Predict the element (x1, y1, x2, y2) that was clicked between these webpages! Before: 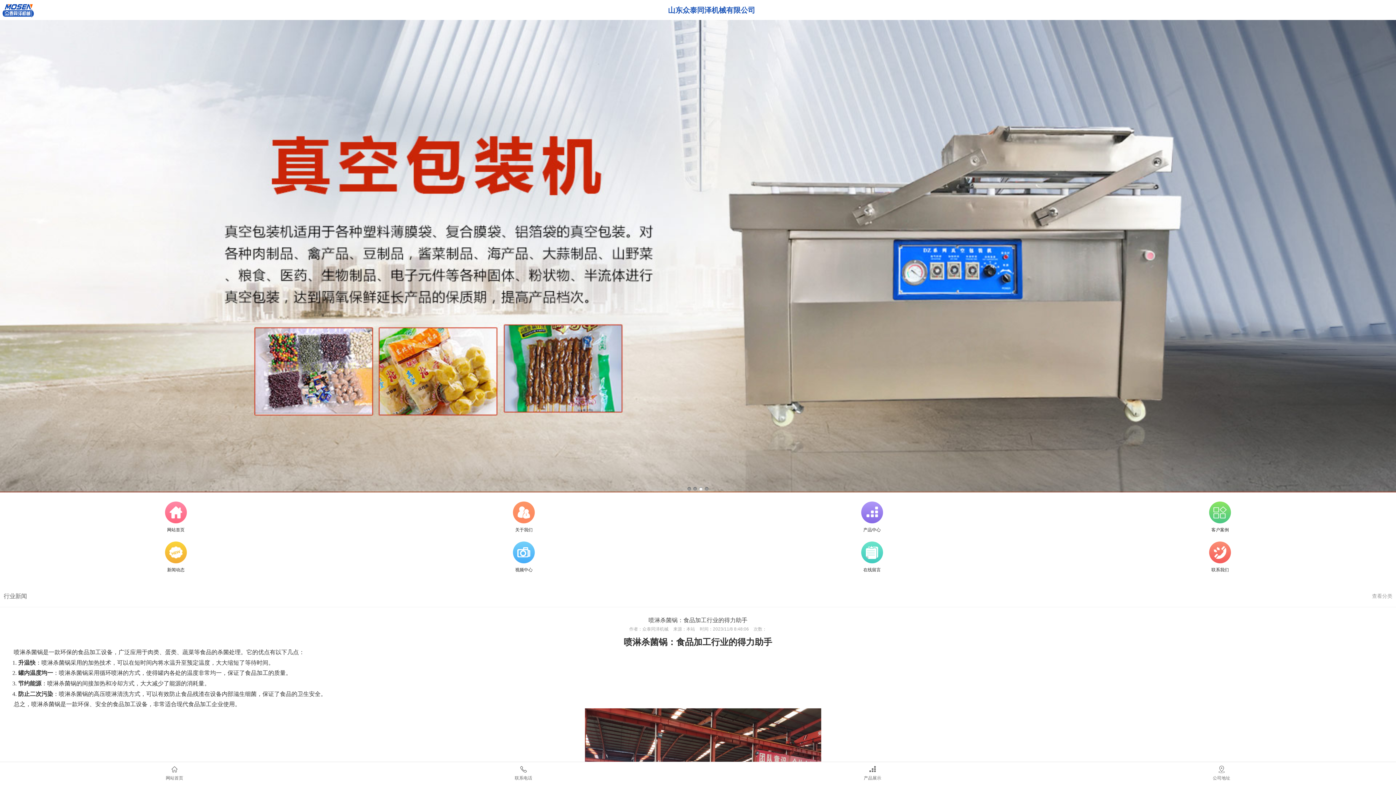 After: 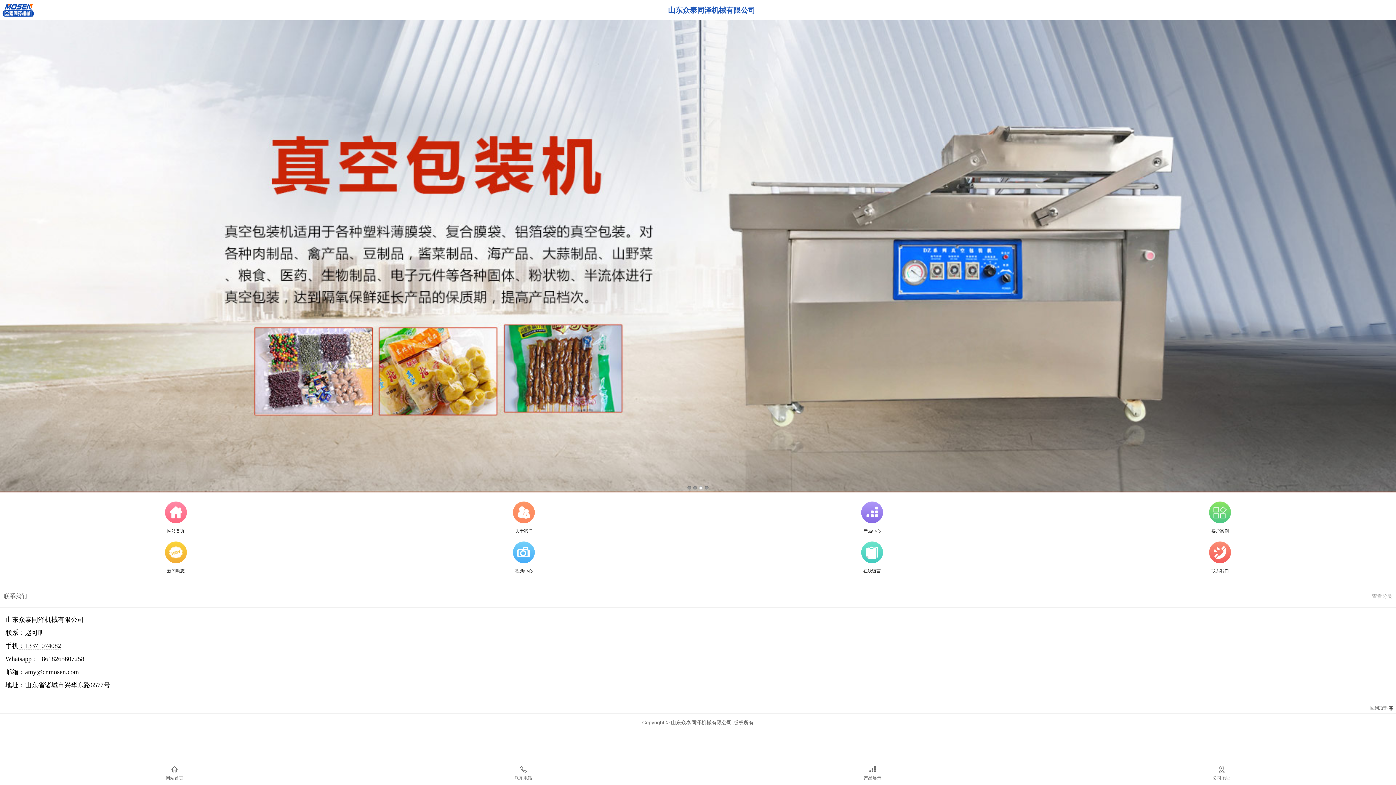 Action: label: 联系我们 bbox: (1209, 541, 1231, 573)